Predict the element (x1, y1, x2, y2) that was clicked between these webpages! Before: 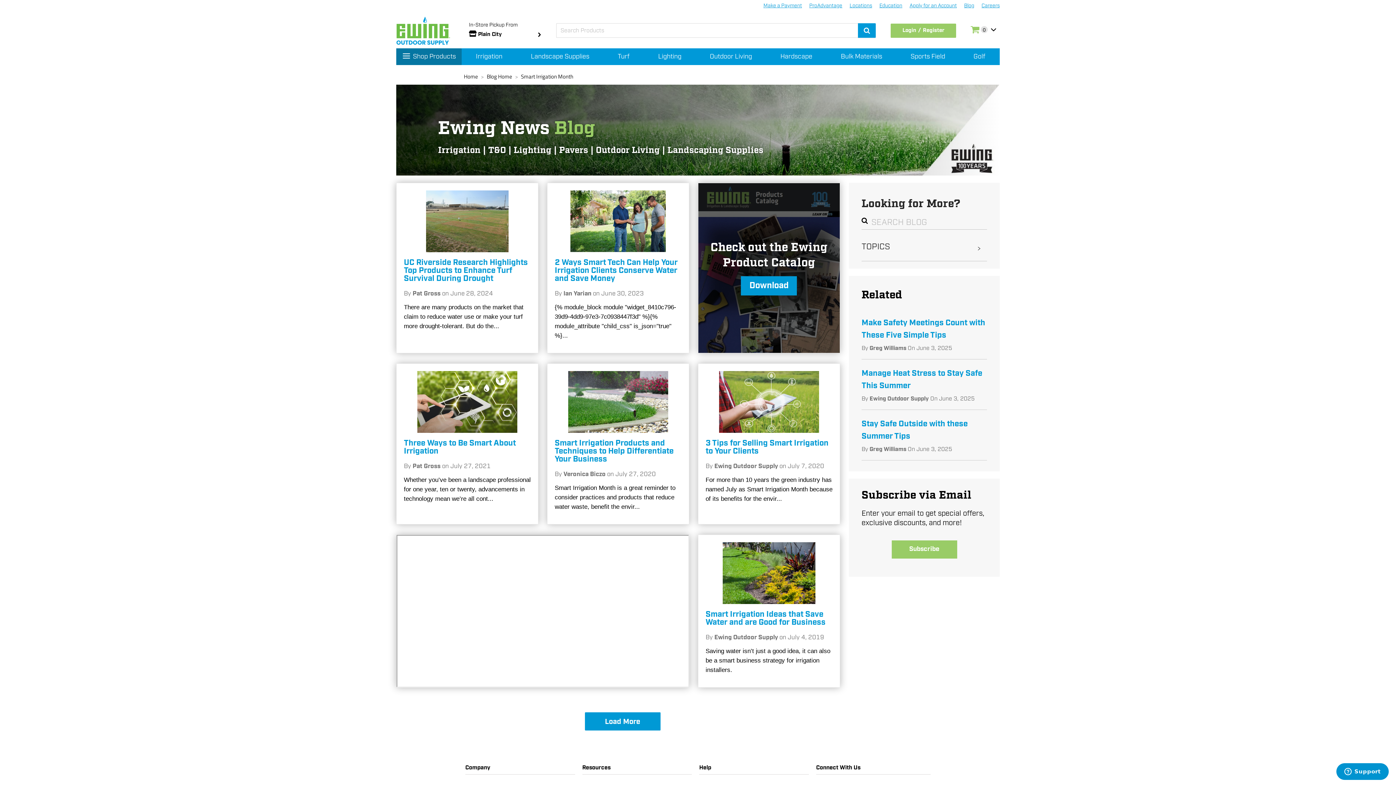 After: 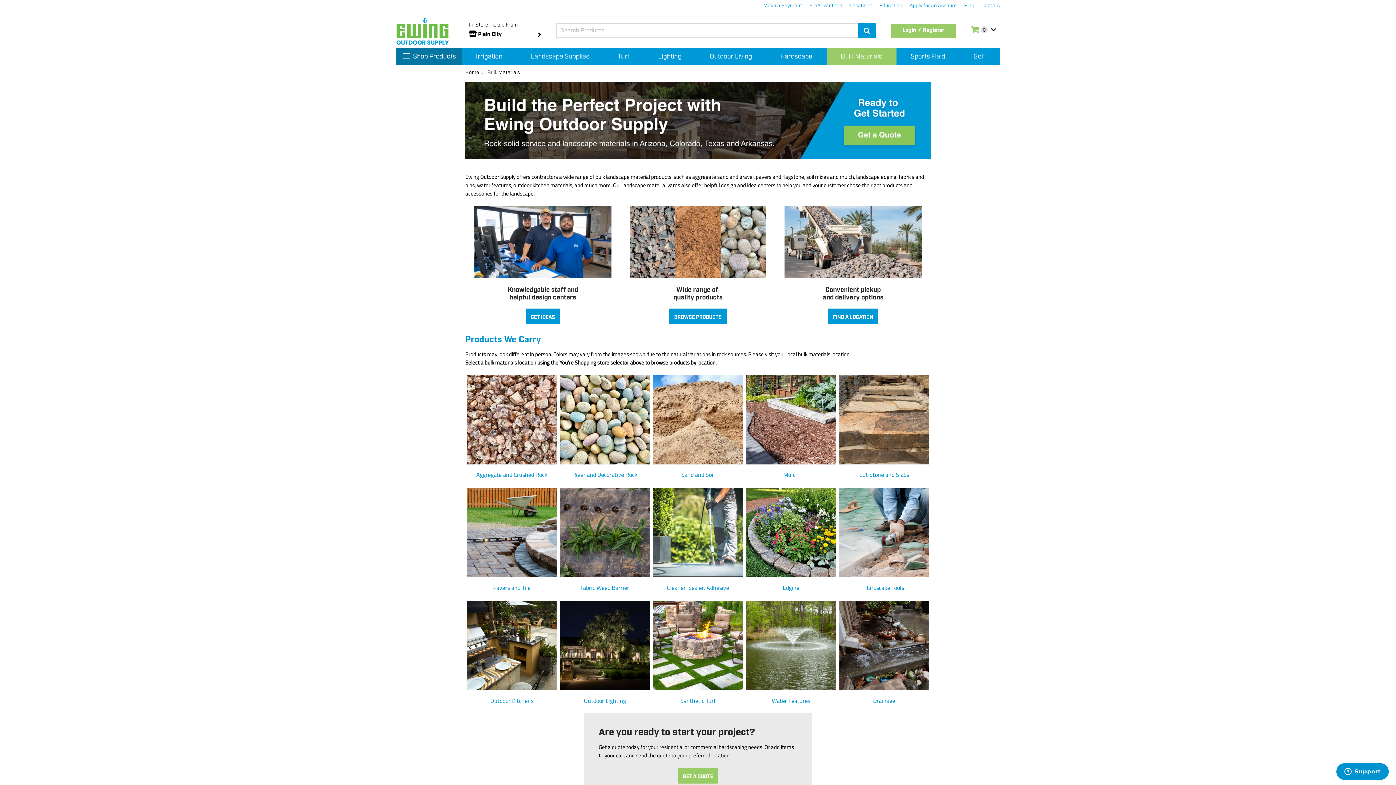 Action: bbox: (826, 51, 896, 61) label: Bulk Materials